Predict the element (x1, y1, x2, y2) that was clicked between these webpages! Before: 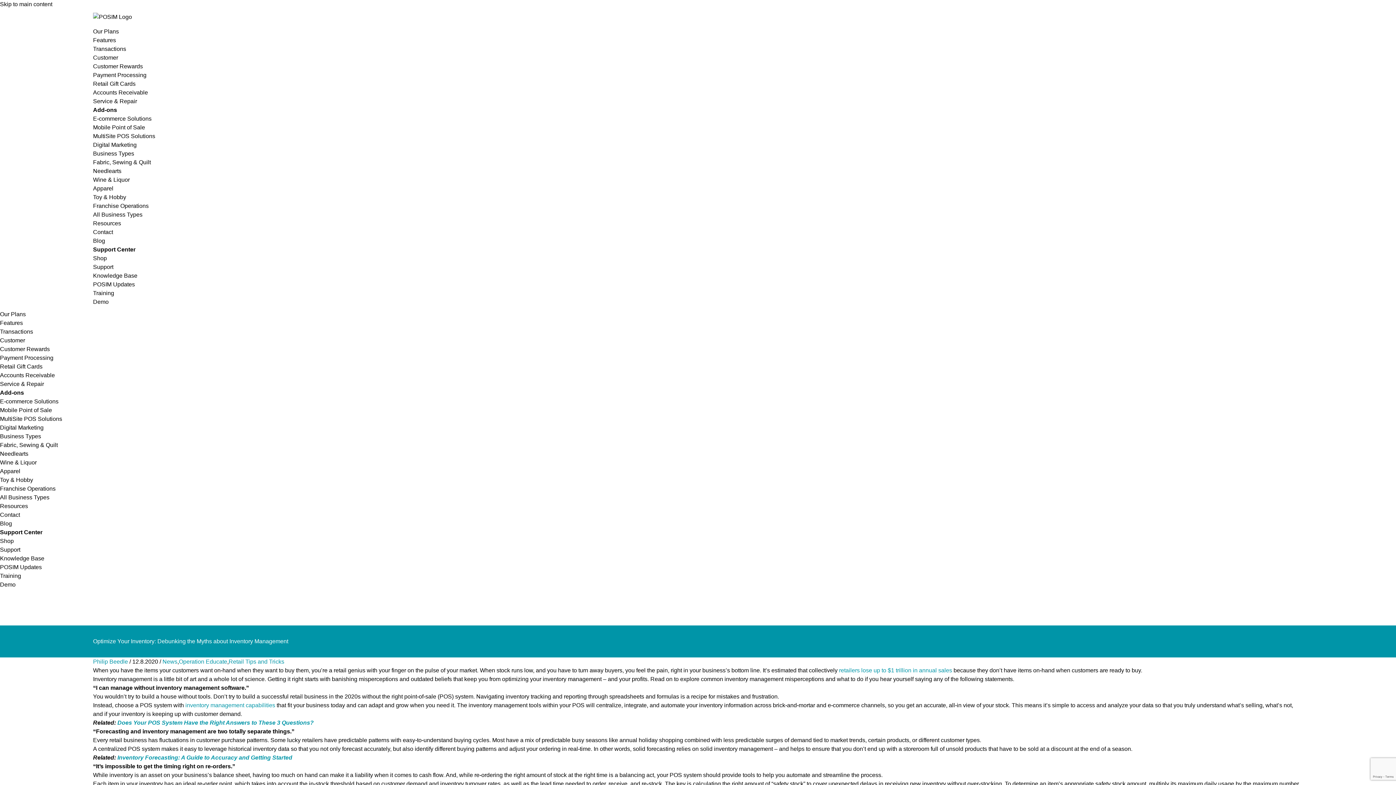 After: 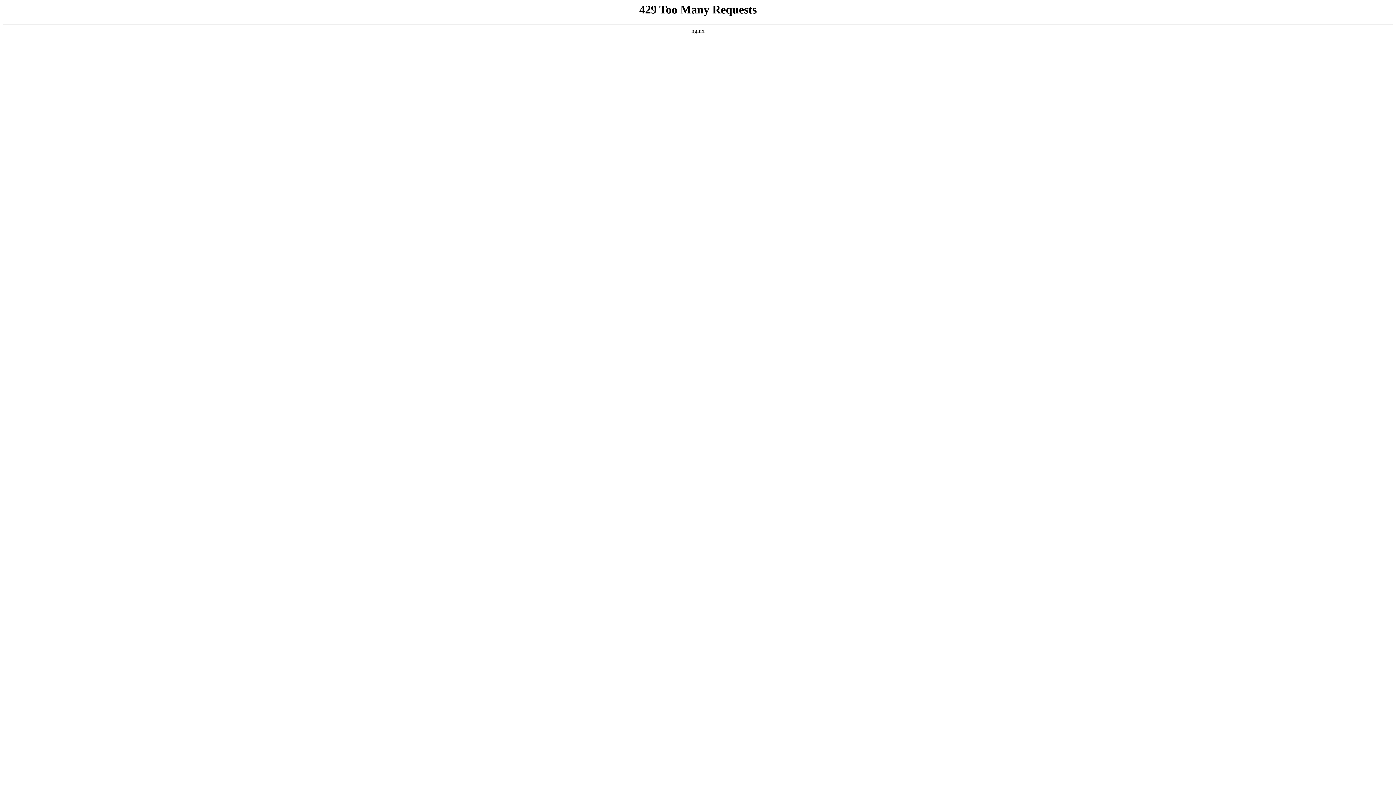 Action: bbox: (93, 28, 118, 34) label: Our Plans